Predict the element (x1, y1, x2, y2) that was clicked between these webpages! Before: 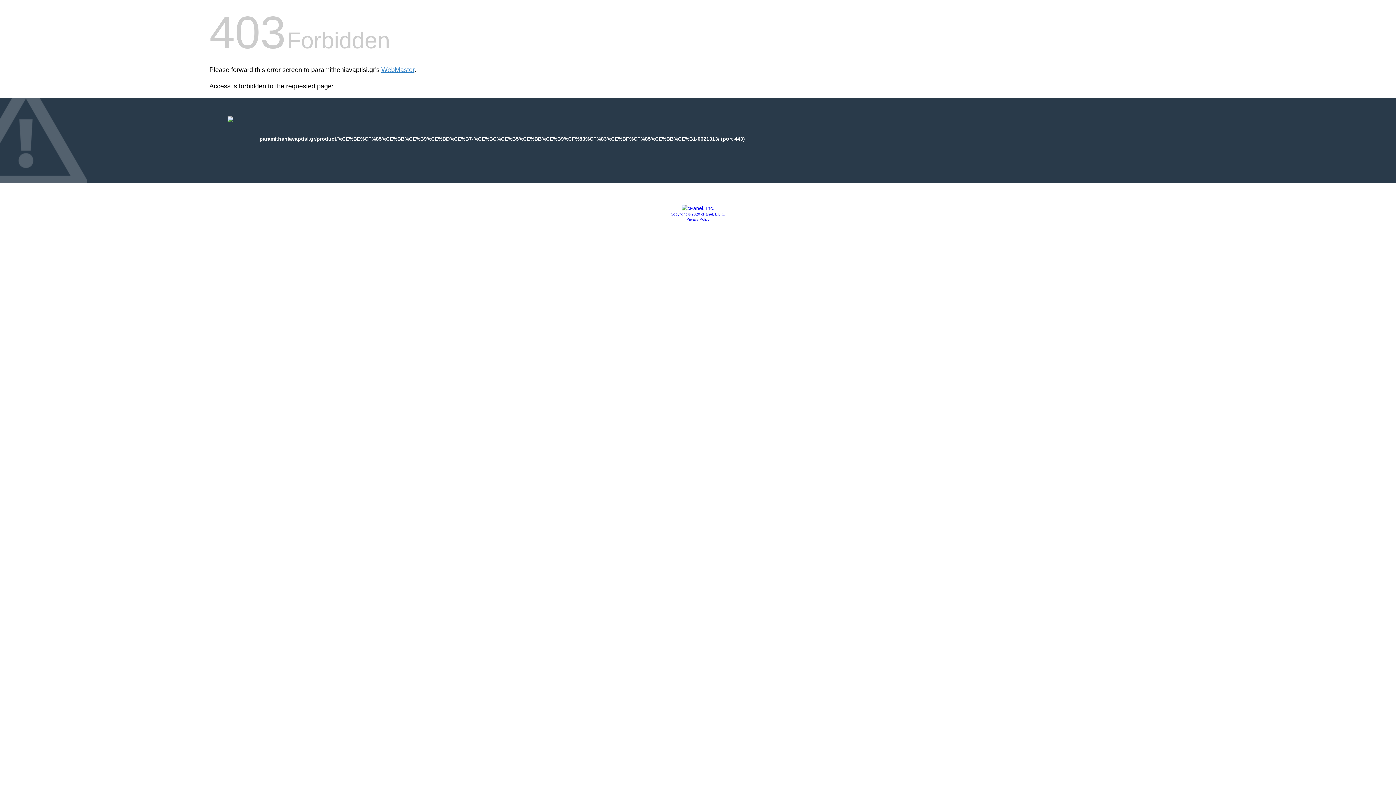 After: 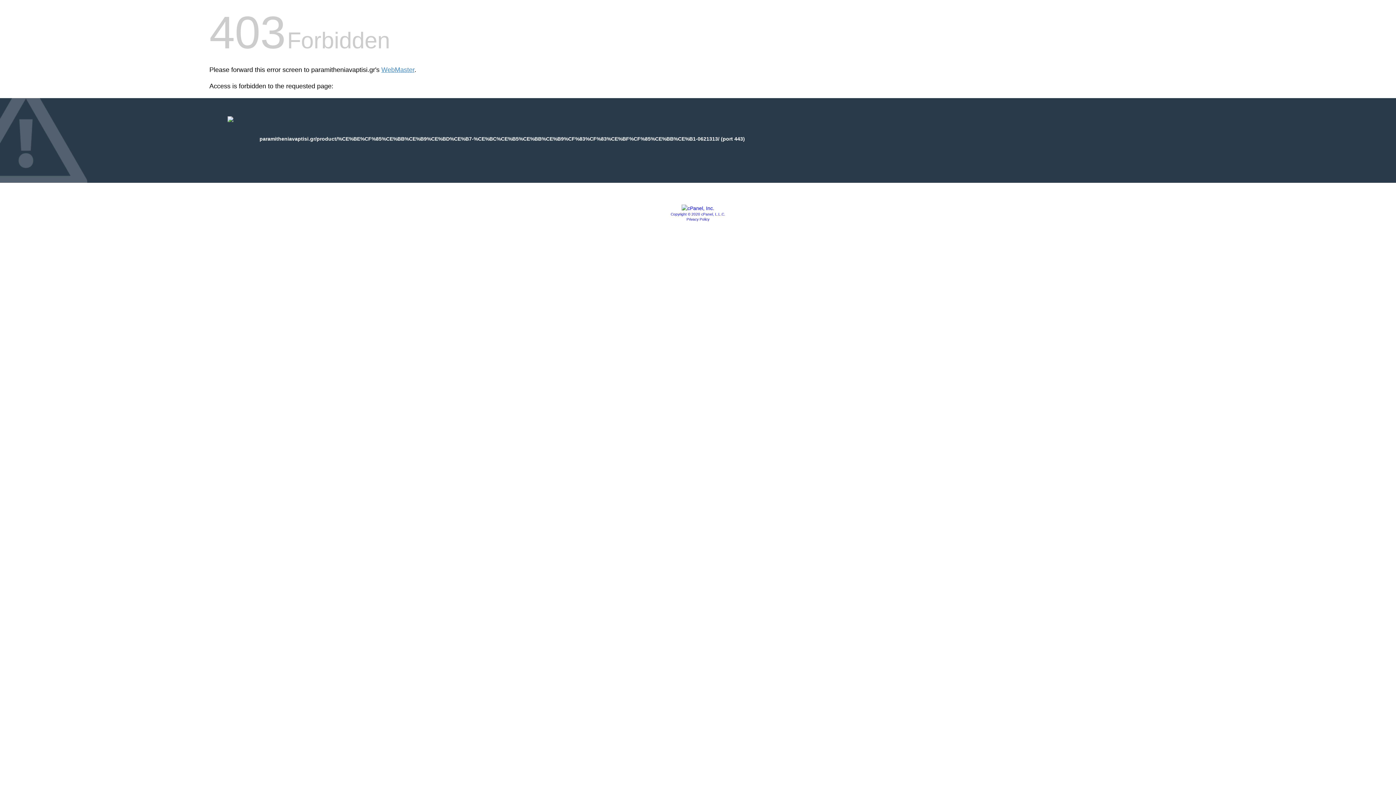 Action: bbox: (681, 205, 714, 211)